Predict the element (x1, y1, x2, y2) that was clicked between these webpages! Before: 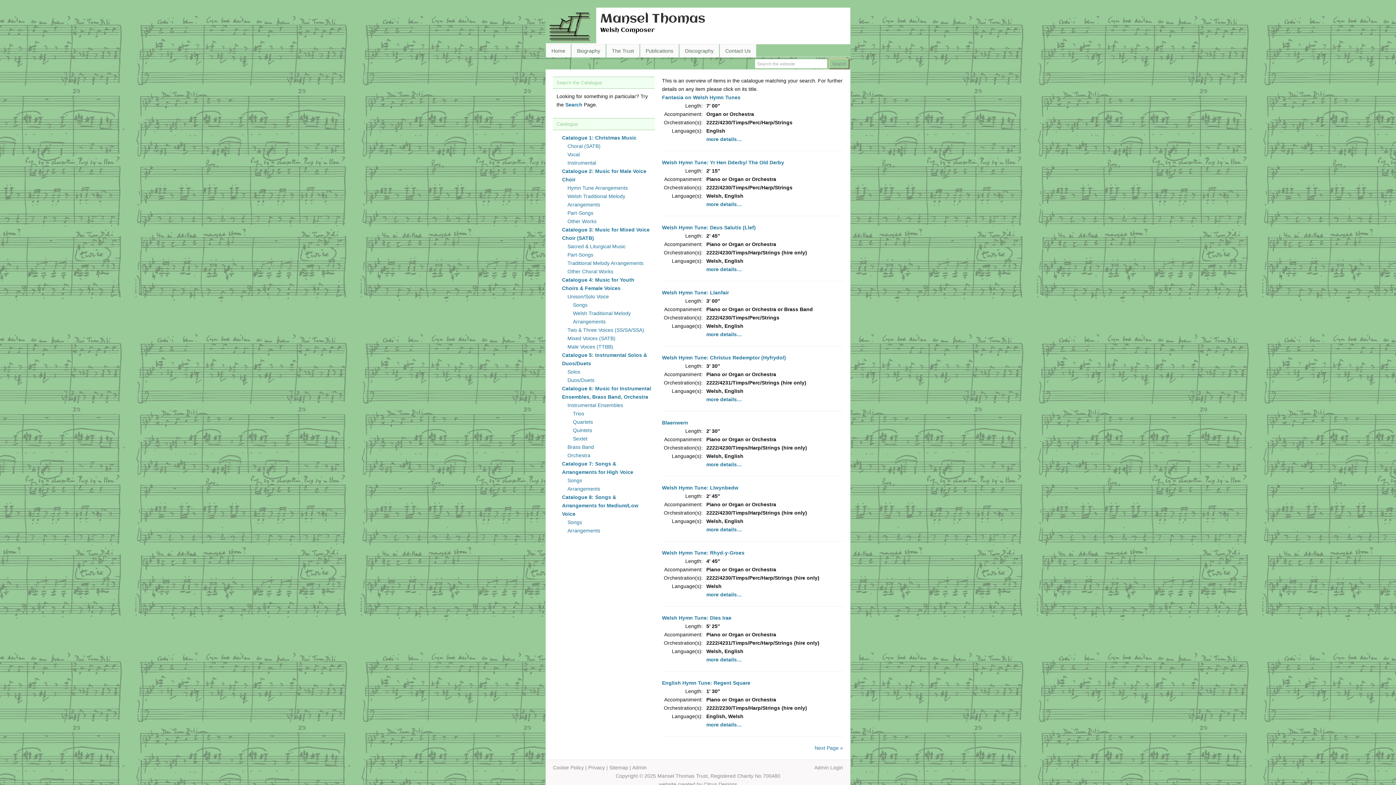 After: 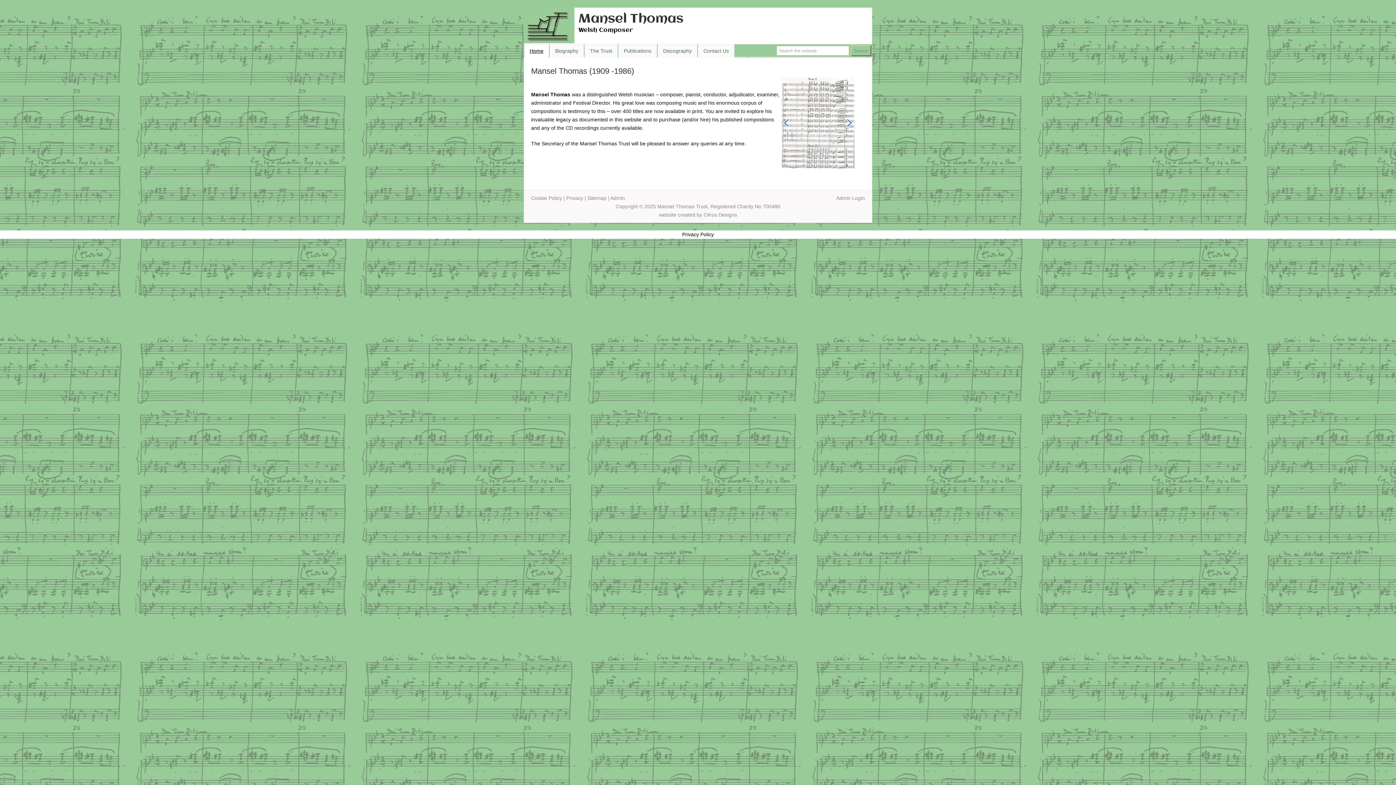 Action: bbox: (545, 44, 571, 57) label: Home